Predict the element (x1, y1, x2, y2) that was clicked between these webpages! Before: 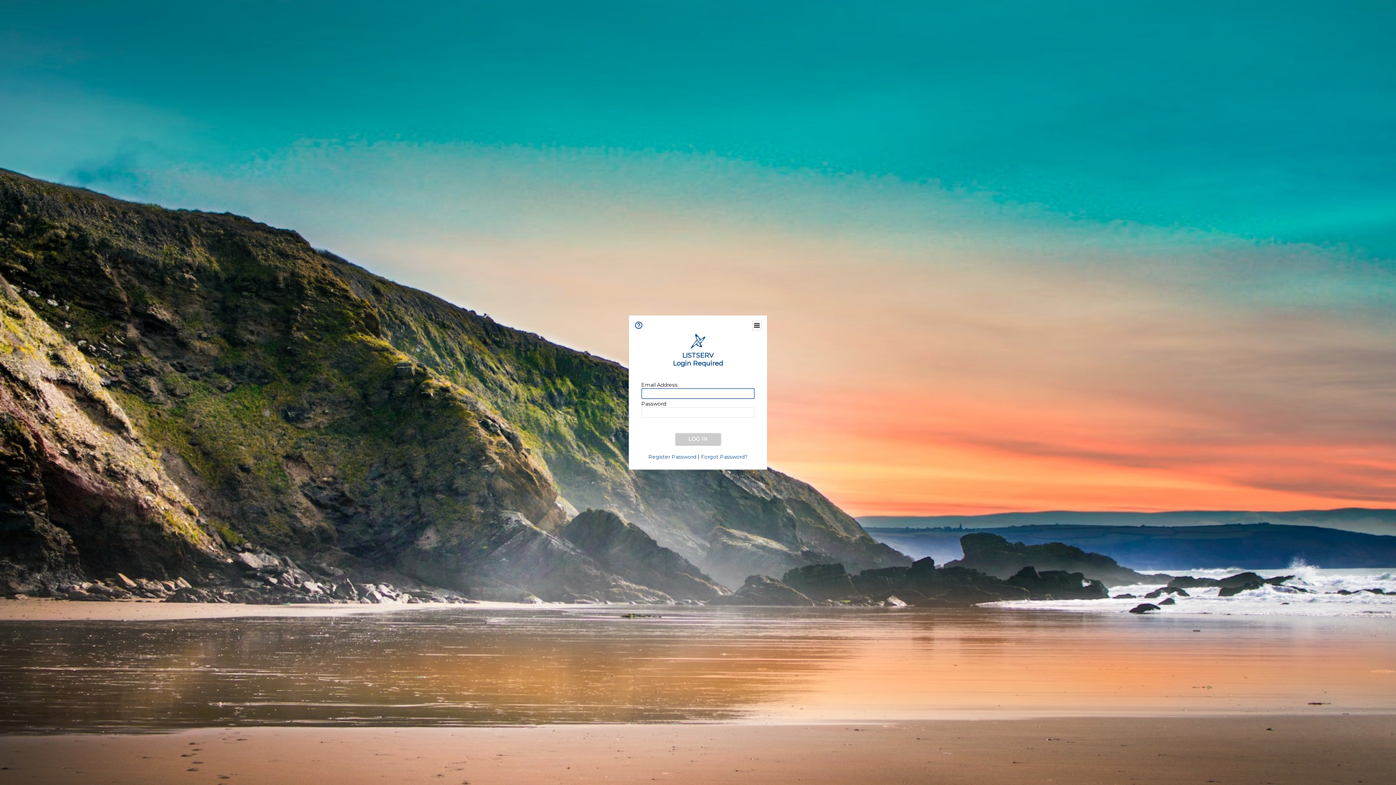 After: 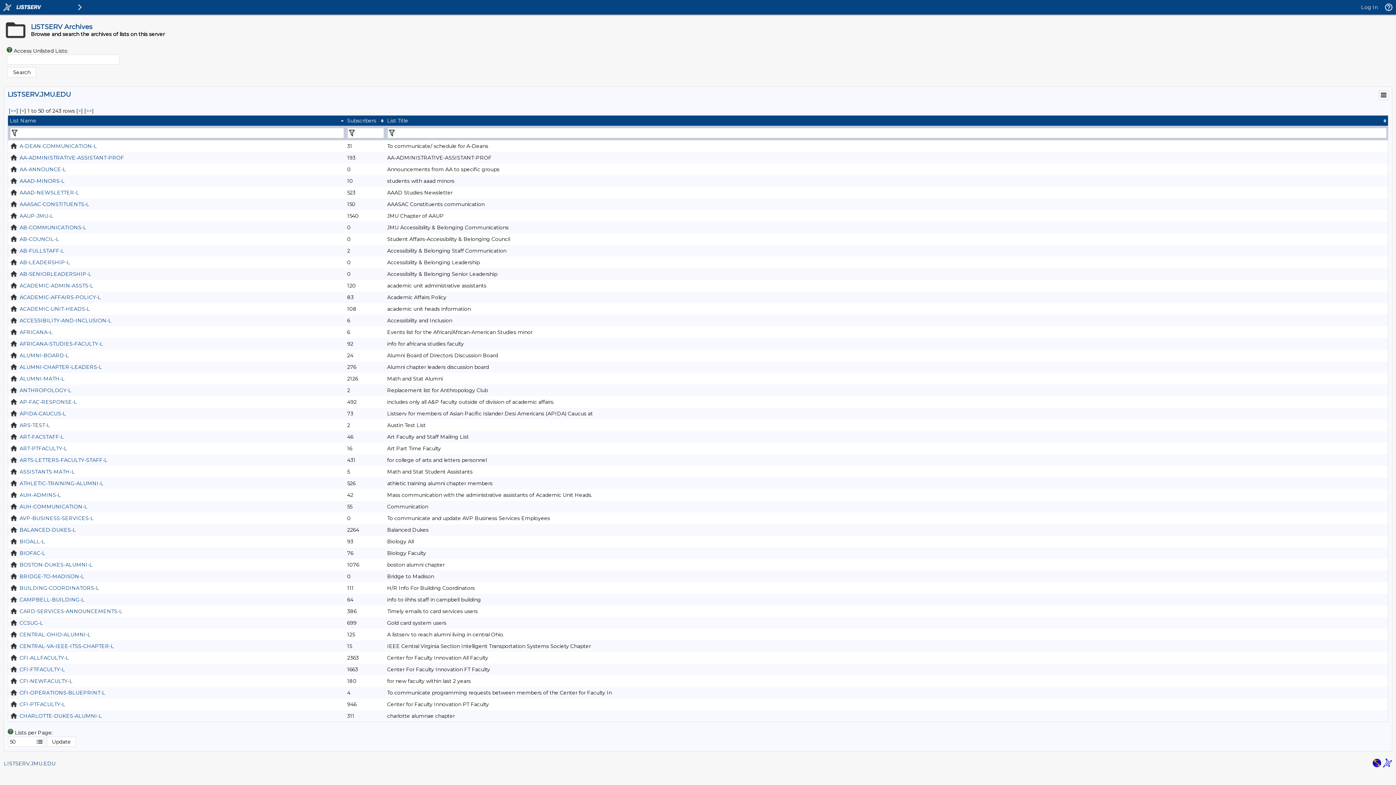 Action: bbox: (690, 343, 705, 350)